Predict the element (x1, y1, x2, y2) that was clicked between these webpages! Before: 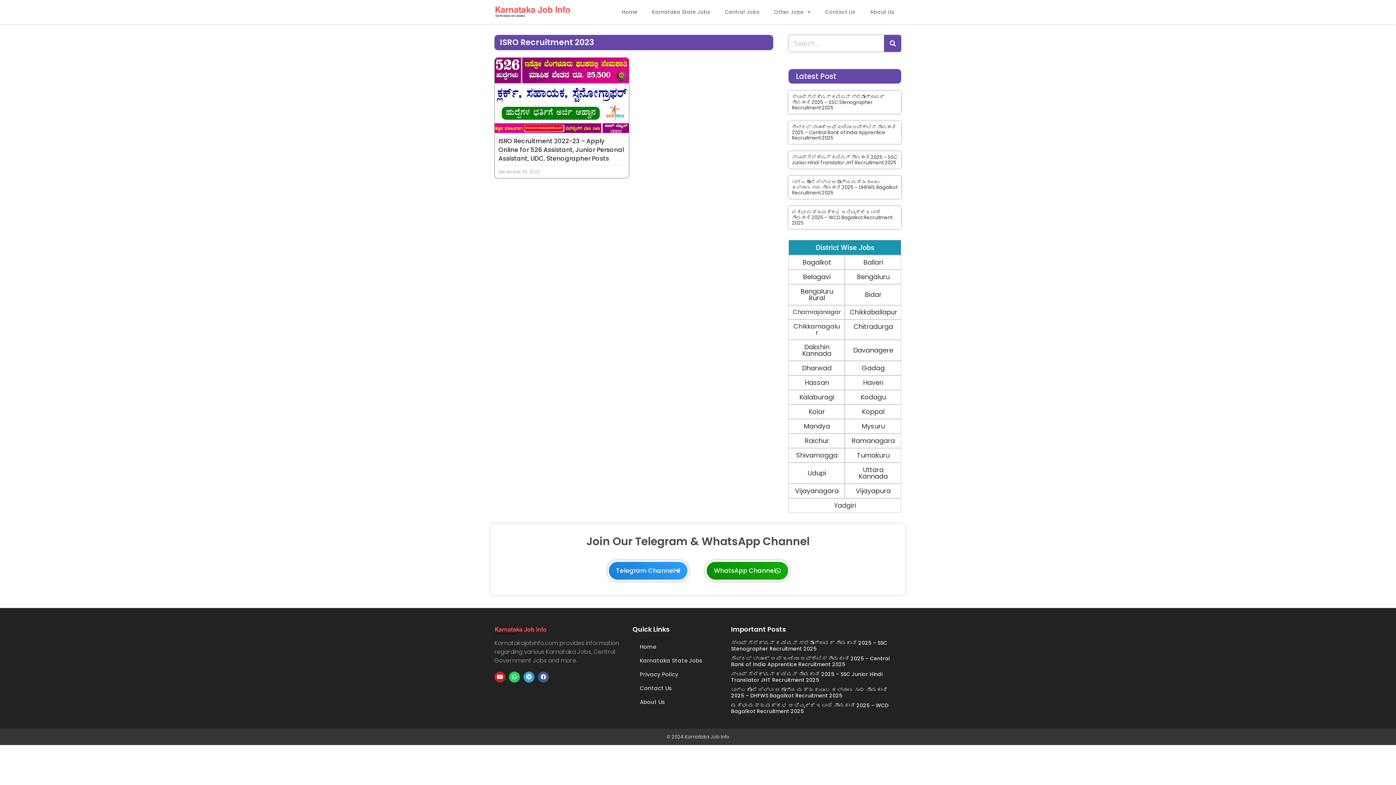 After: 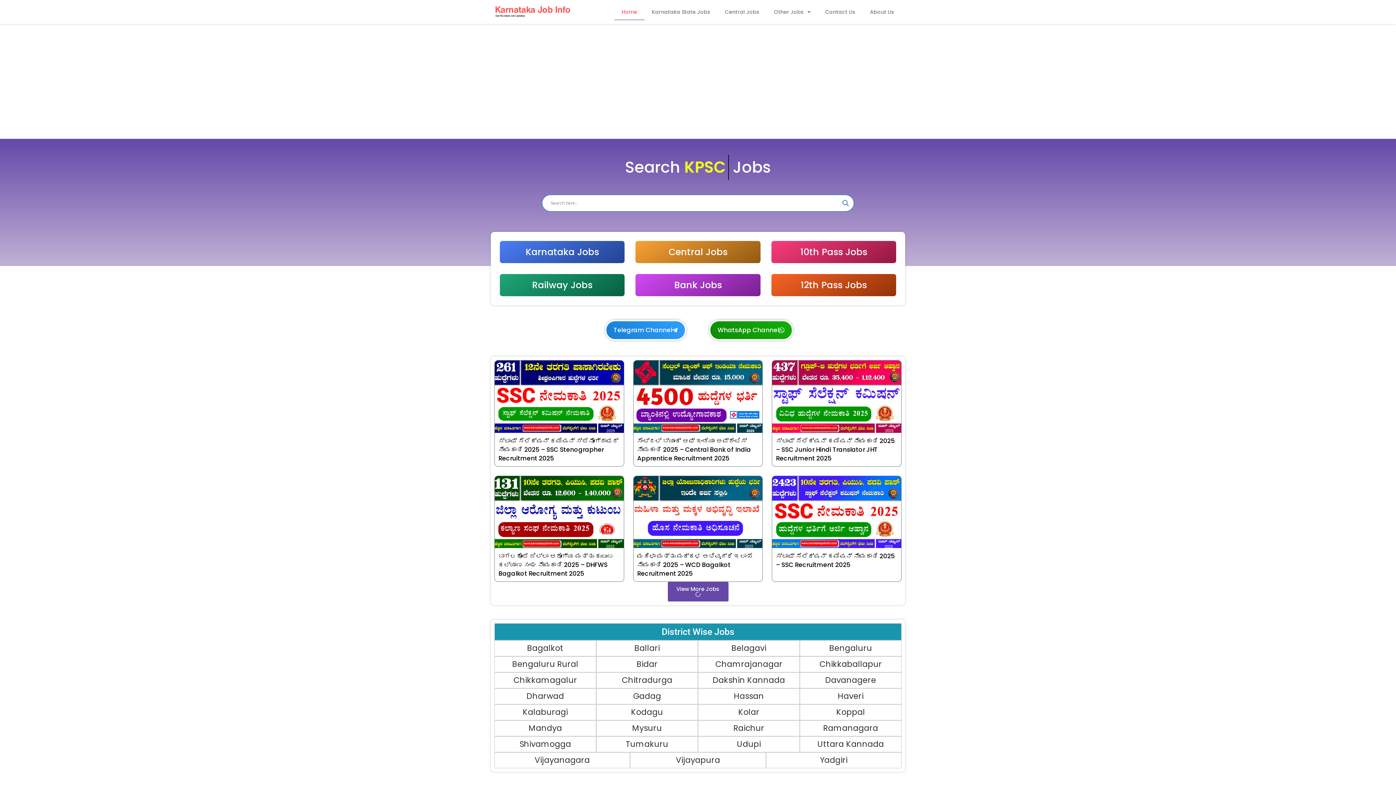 Action: label: Home bbox: (614, 3, 644, 20)